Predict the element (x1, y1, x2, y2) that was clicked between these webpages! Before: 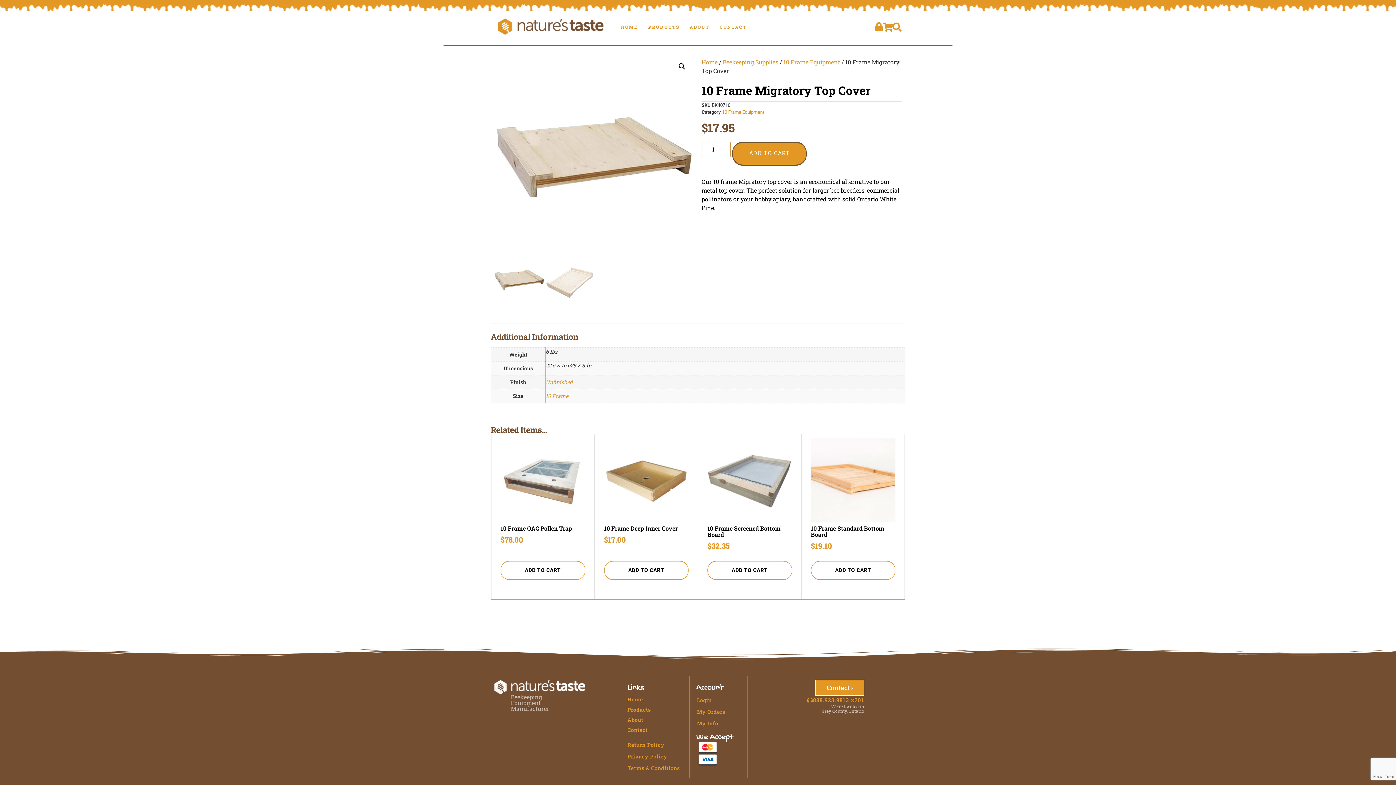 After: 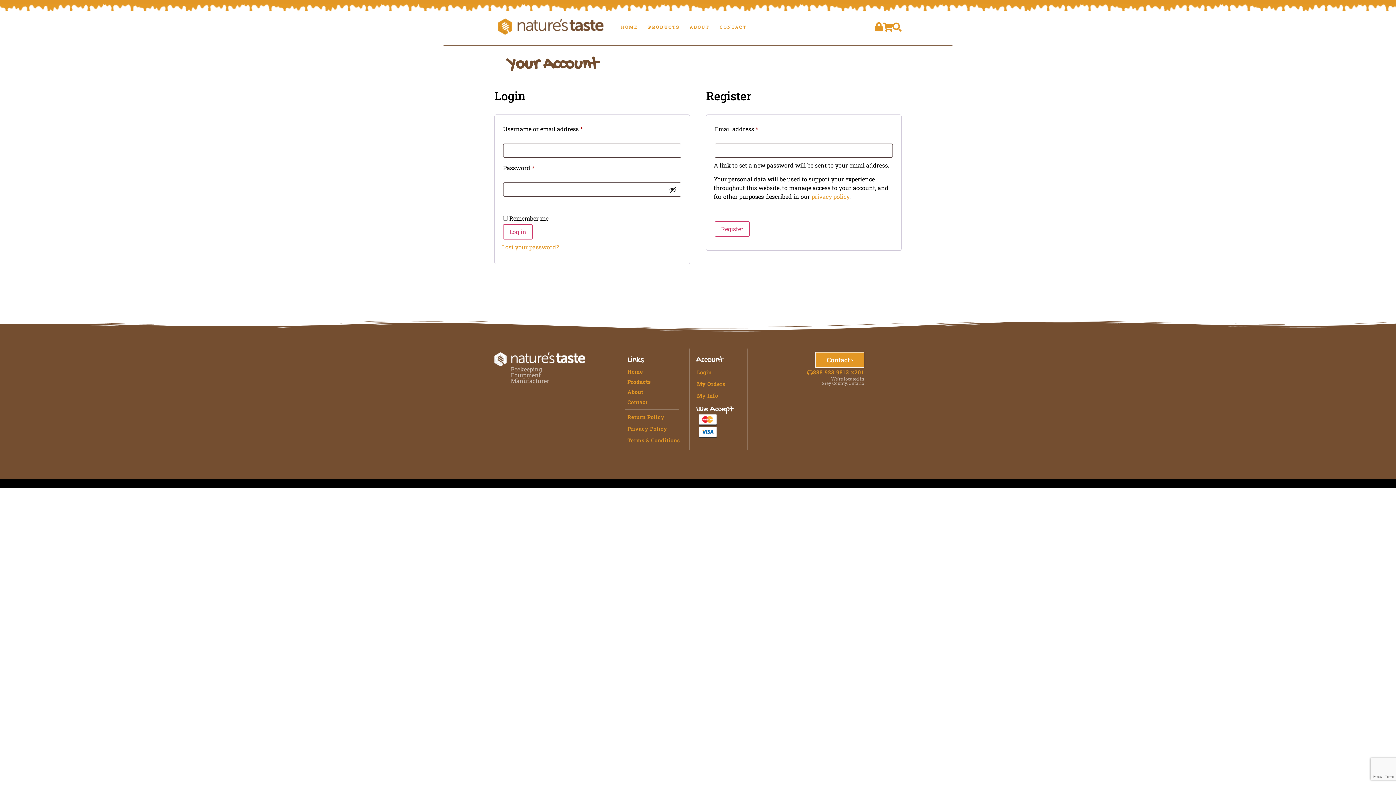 Action: bbox: (874, 22, 883, 31)